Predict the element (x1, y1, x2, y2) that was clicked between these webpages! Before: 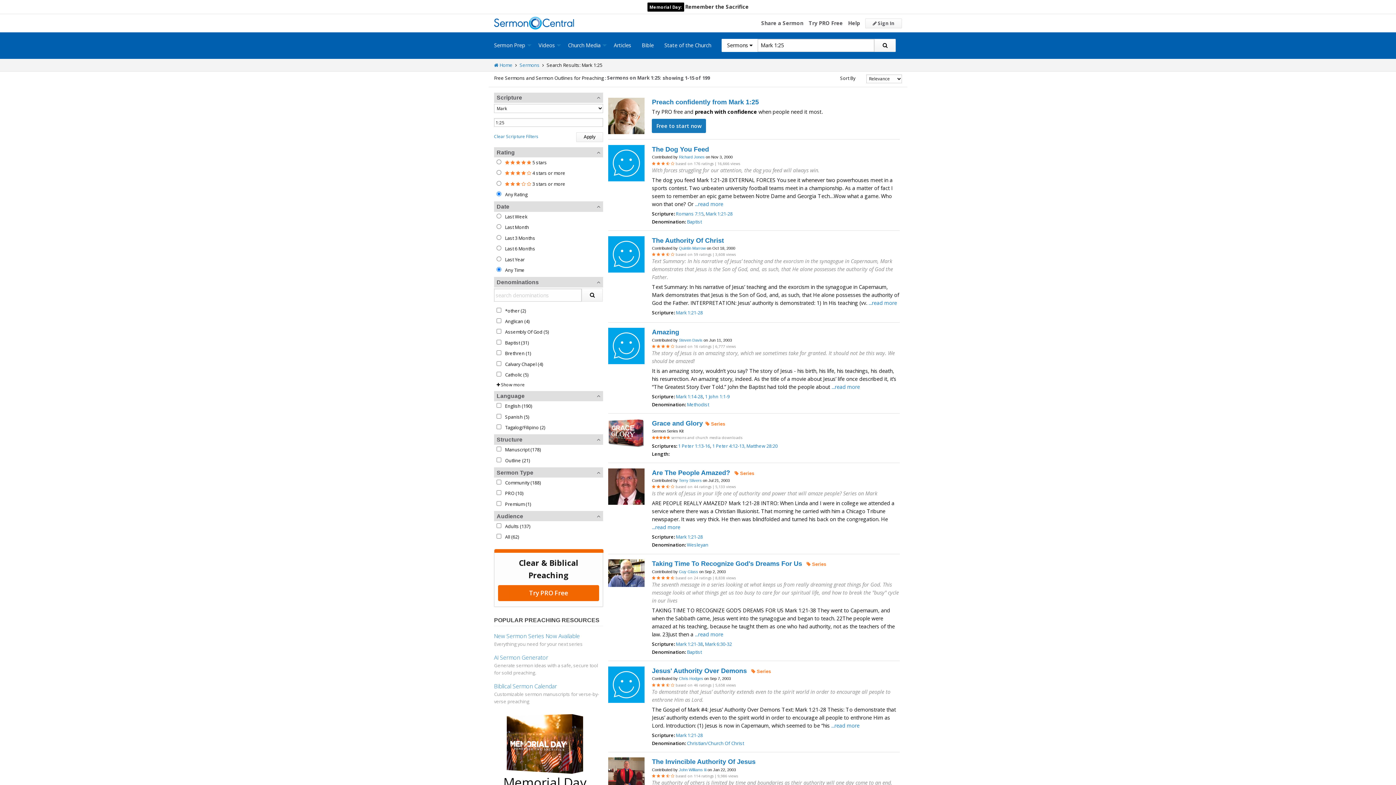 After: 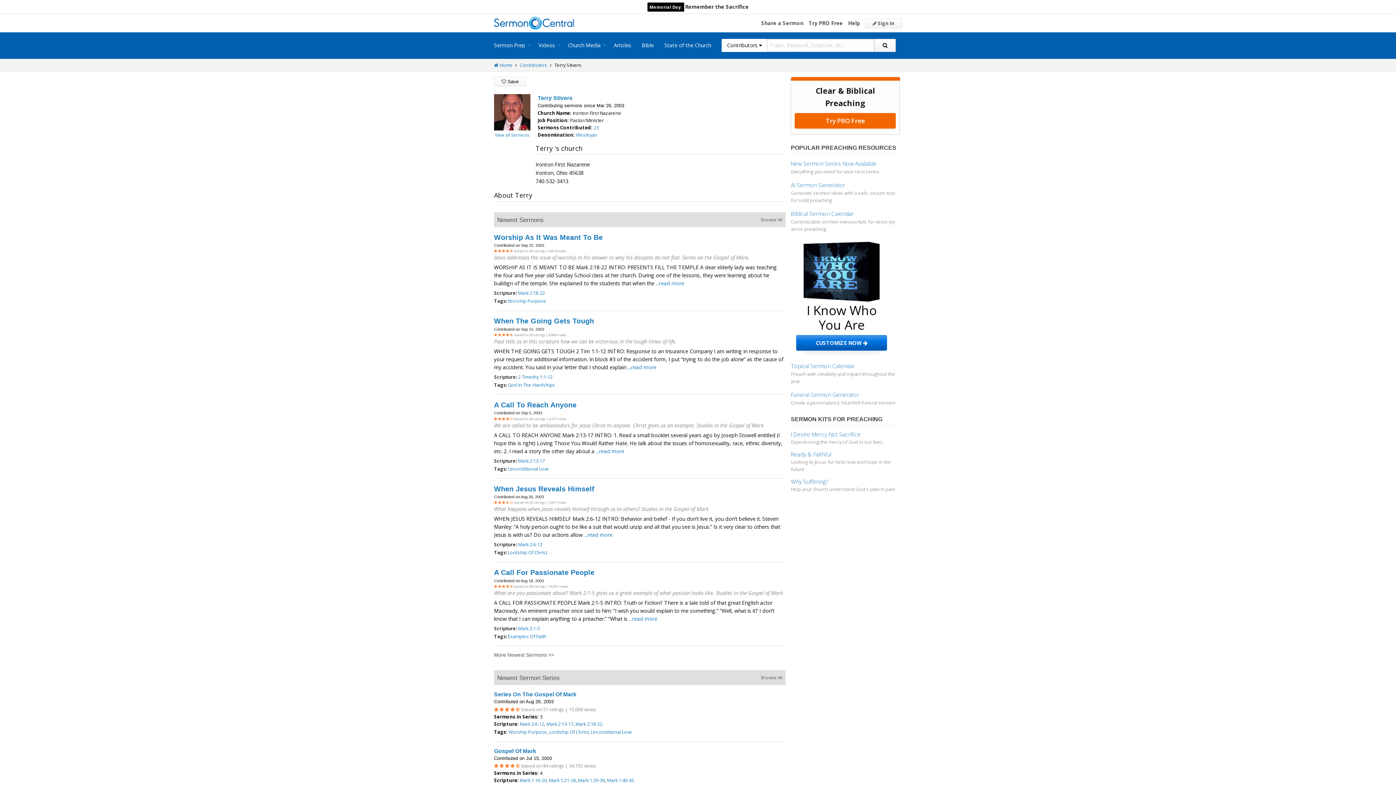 Action: bbox: (608, 468, 644, 504)